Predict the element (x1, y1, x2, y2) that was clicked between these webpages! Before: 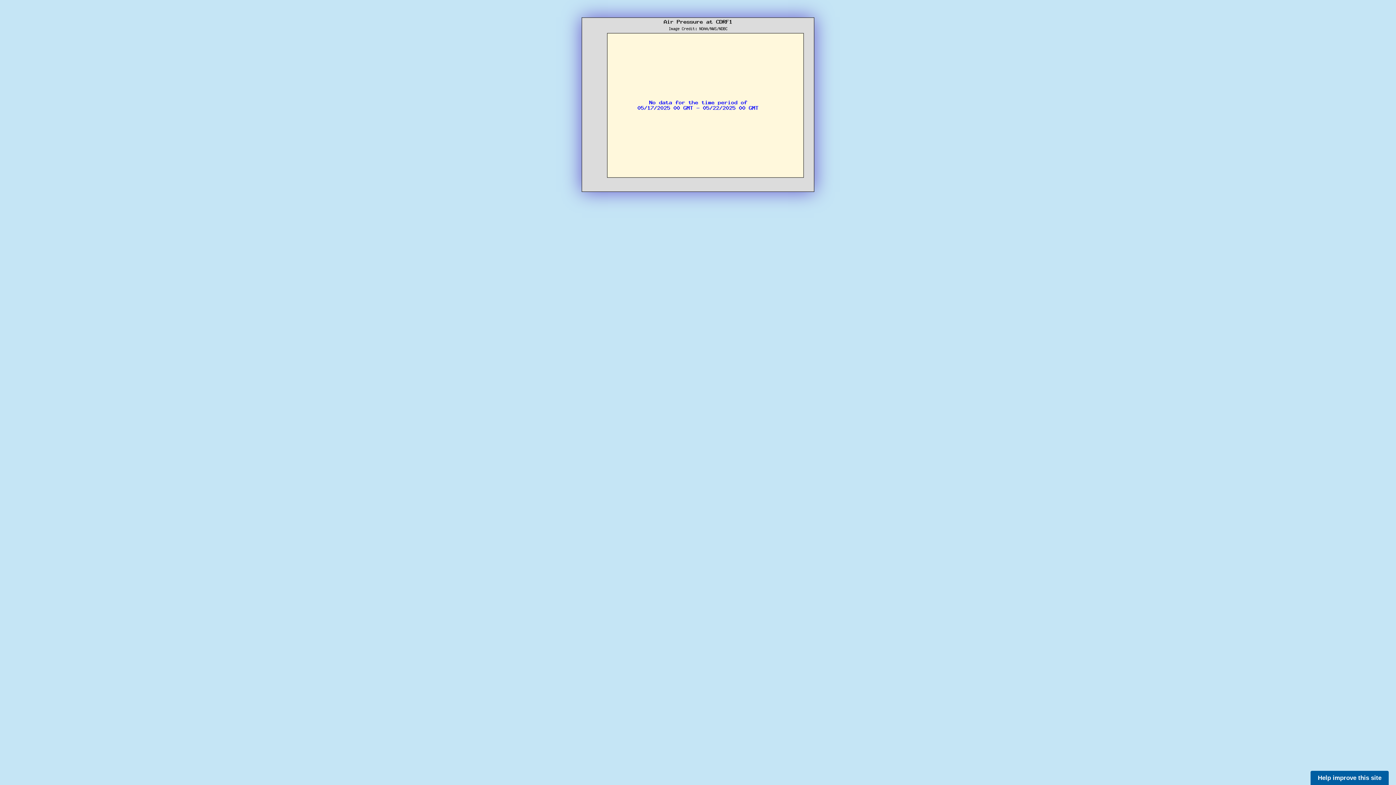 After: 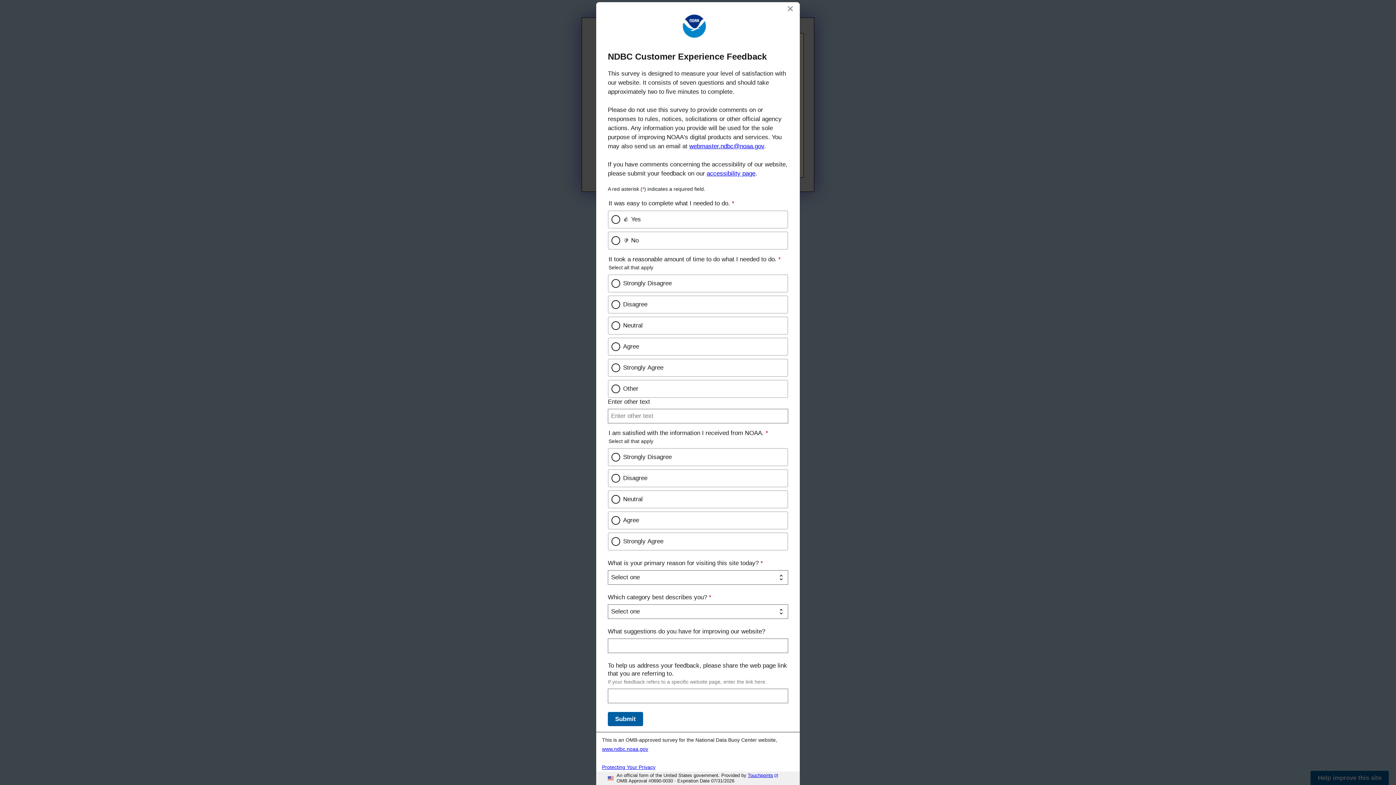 Action: label: Help improve this site bbox: (1310, 771, 1389, 785)